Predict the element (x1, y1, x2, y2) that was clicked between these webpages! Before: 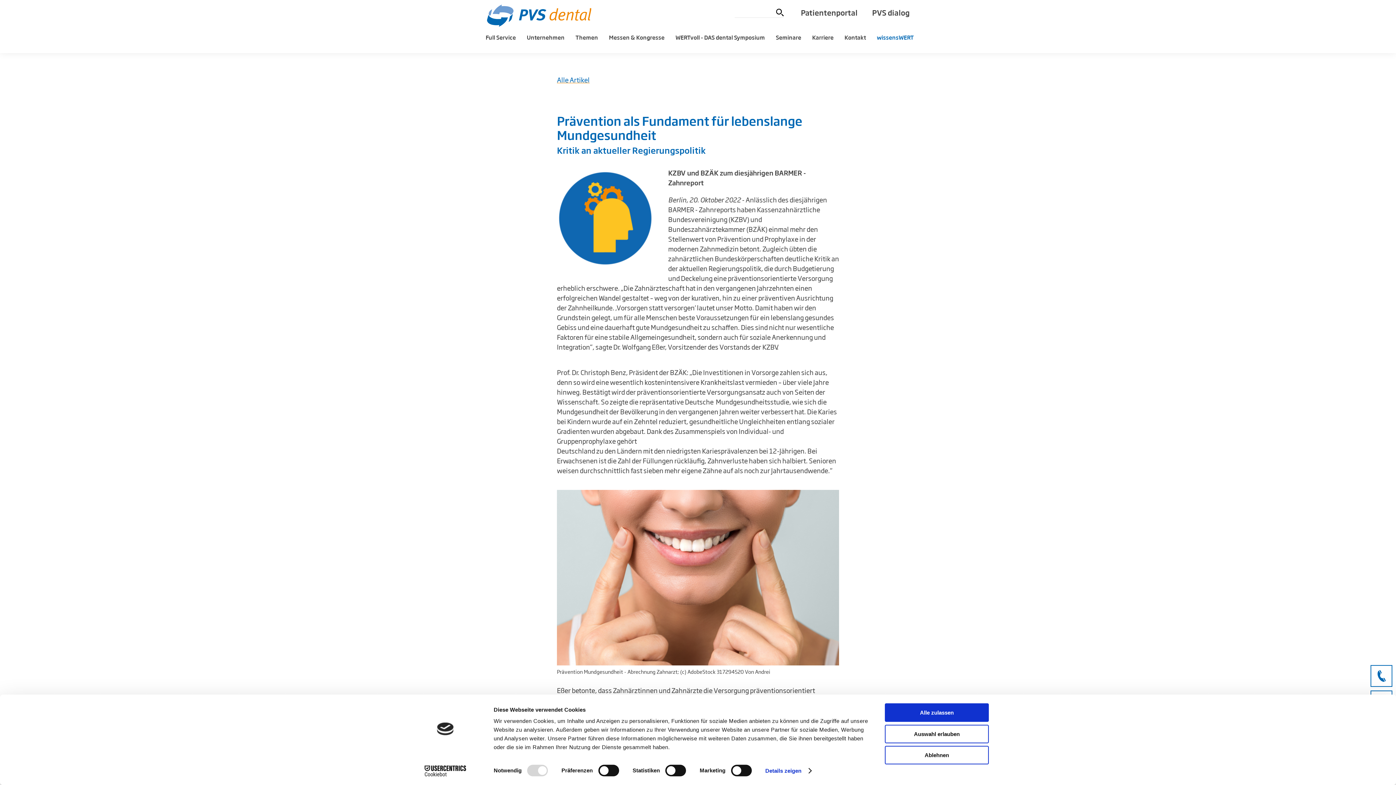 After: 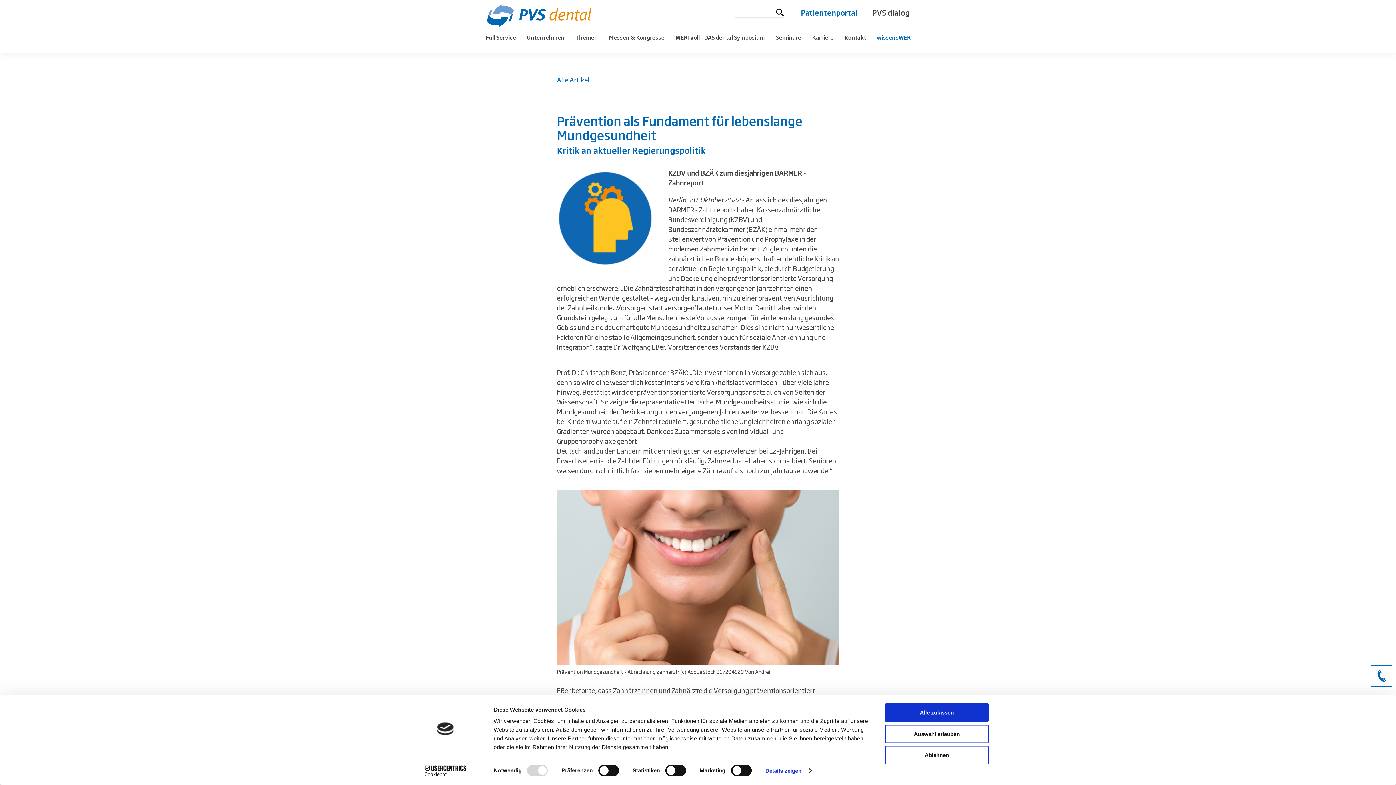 Action: label: Patientenportal bbox: (801, 7, 857, 17)